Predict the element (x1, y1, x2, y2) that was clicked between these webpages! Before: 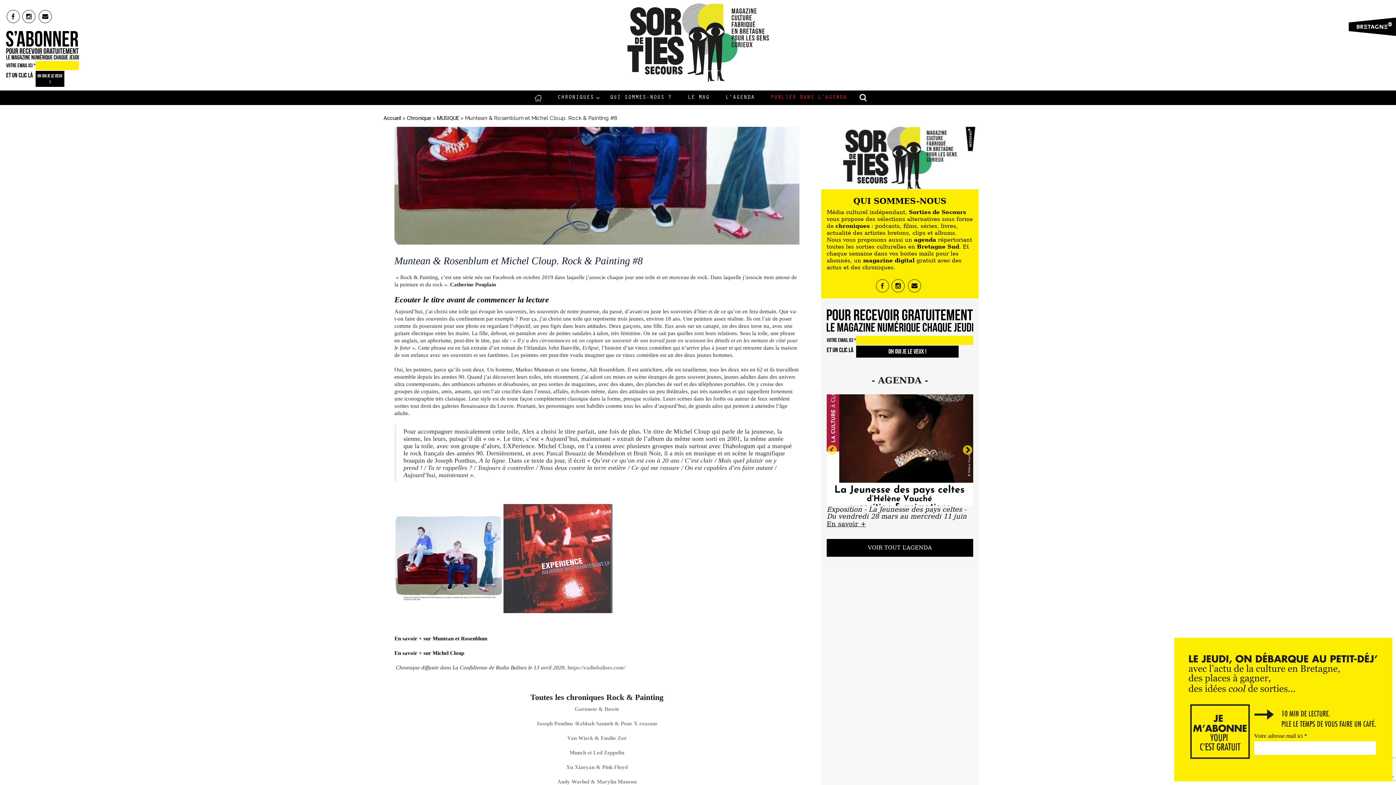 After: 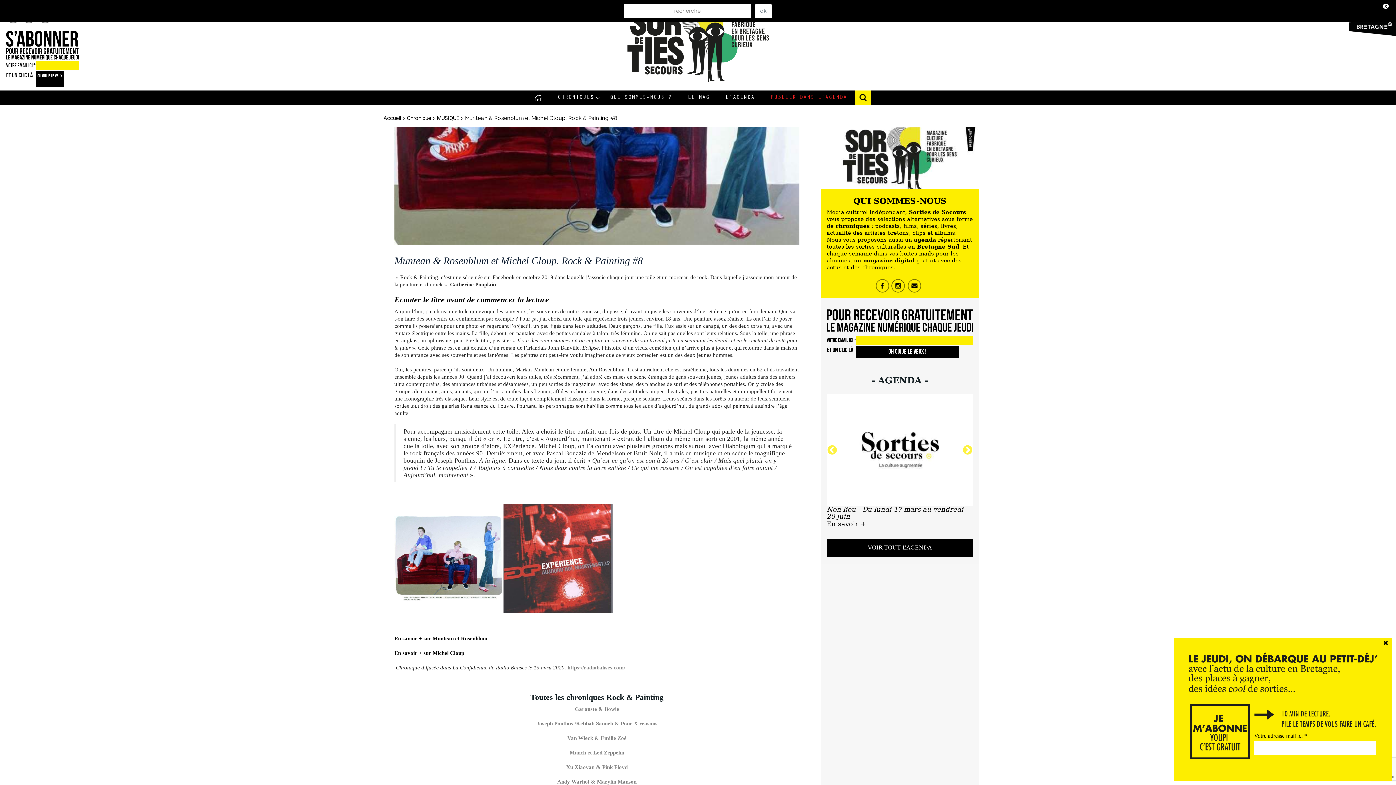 Action: bbox: (855, 90, 871, 105) label: RECHERCHE